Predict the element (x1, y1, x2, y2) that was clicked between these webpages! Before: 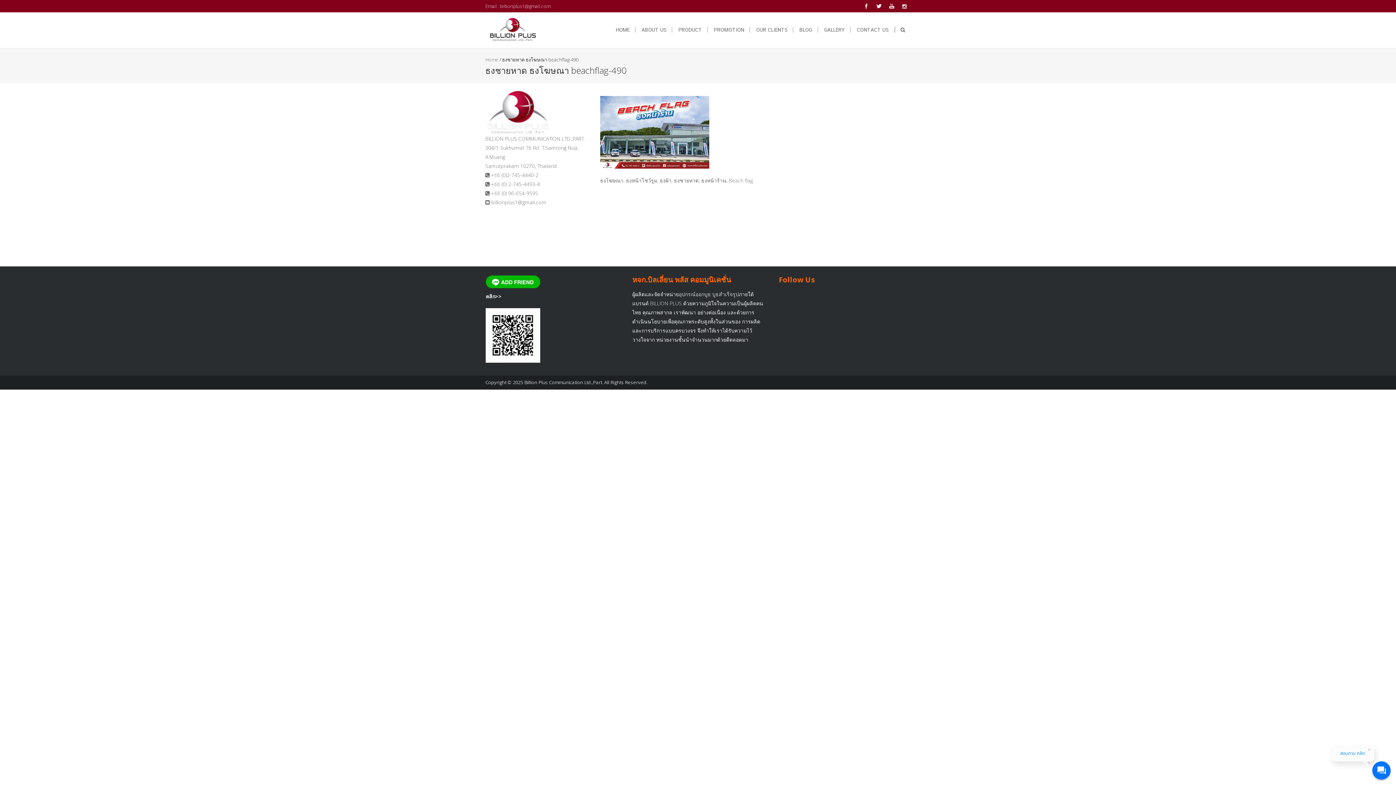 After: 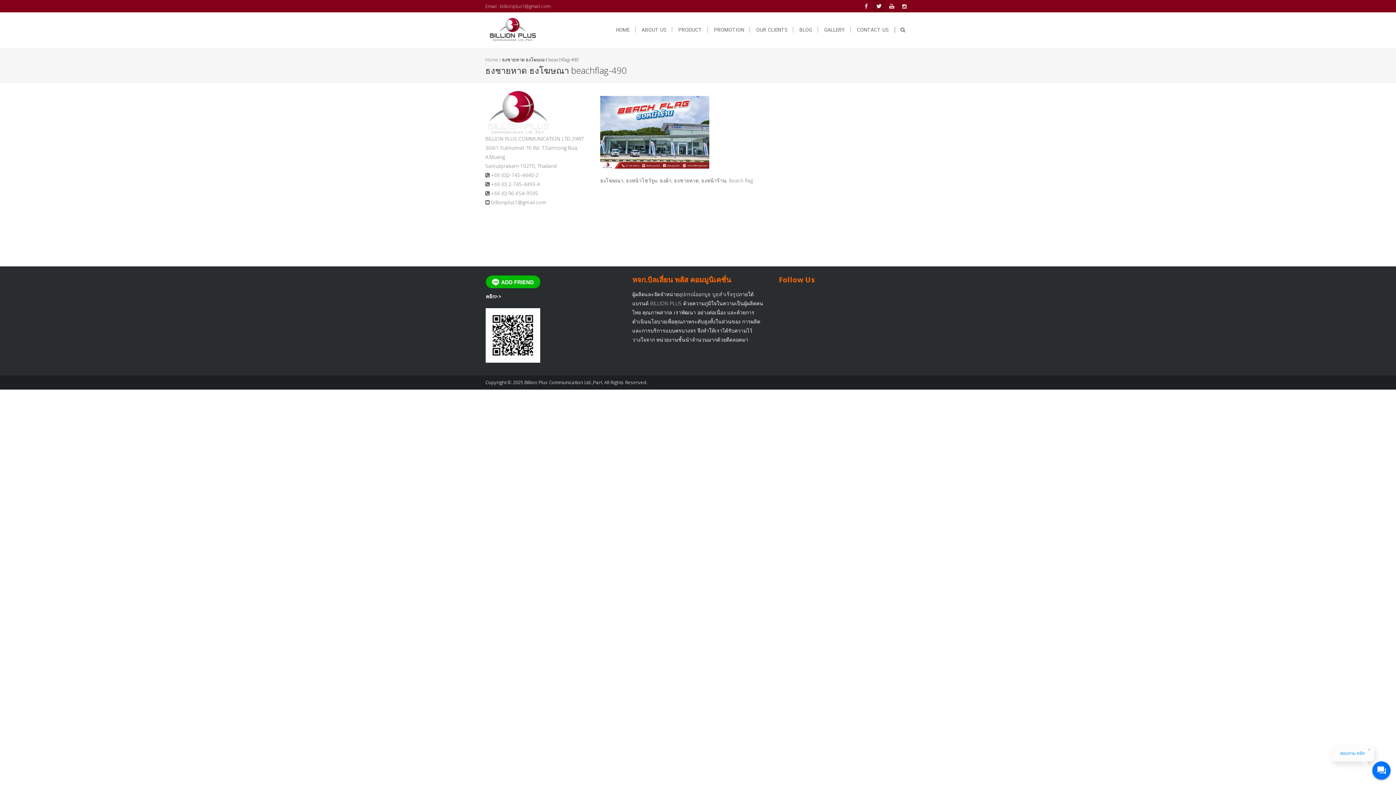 Action: bbox: (873, 0, 885, 12)